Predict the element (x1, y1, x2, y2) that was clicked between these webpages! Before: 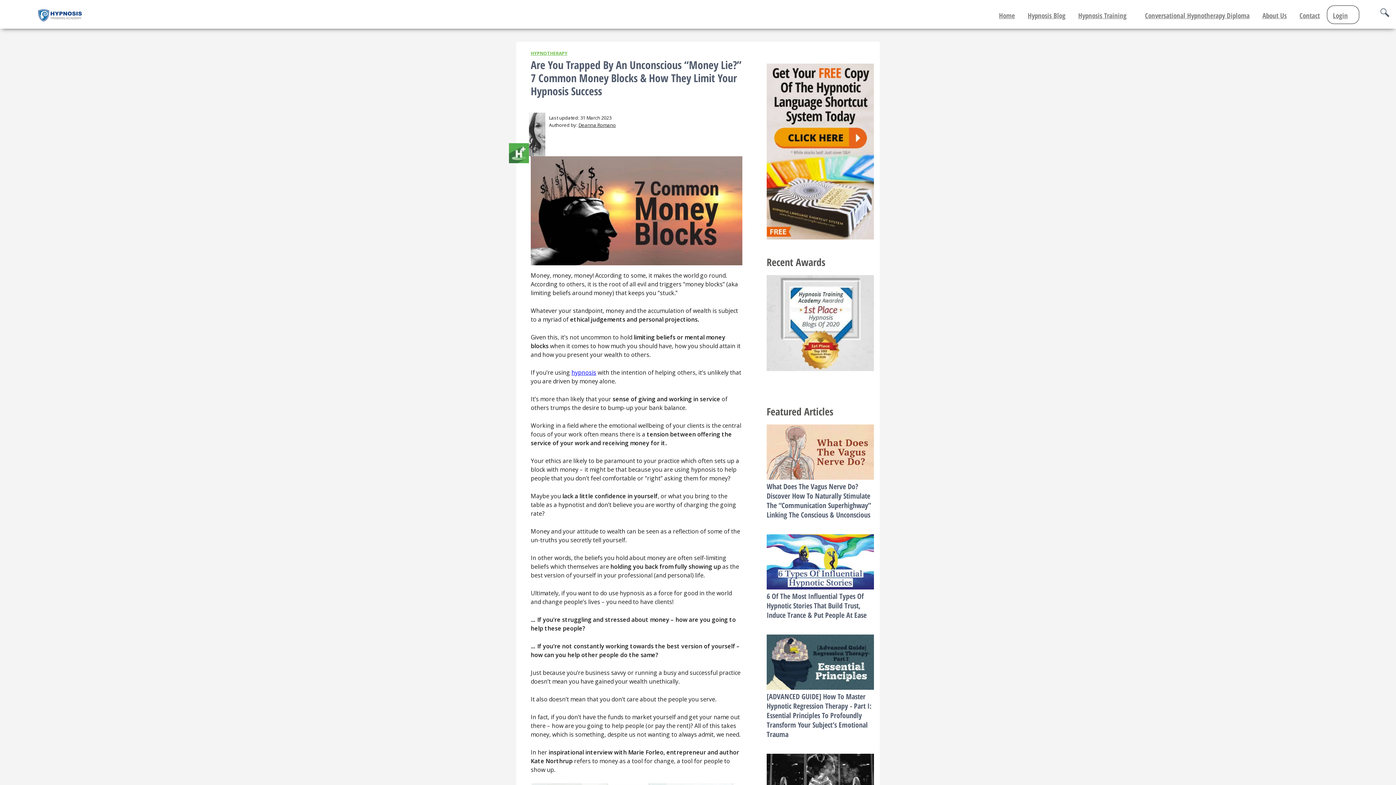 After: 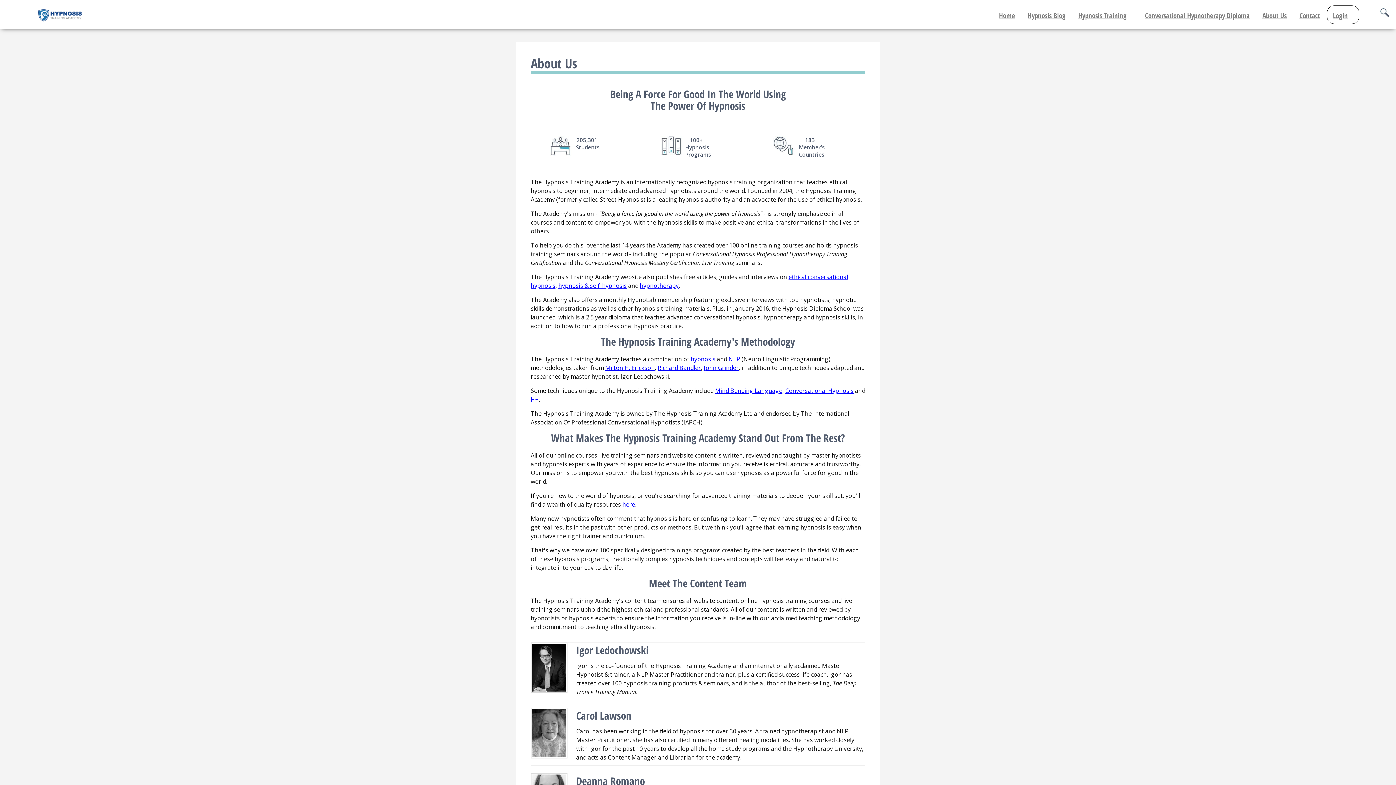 Action: label: About Us bbox: (1257, 7, 1292, 23)